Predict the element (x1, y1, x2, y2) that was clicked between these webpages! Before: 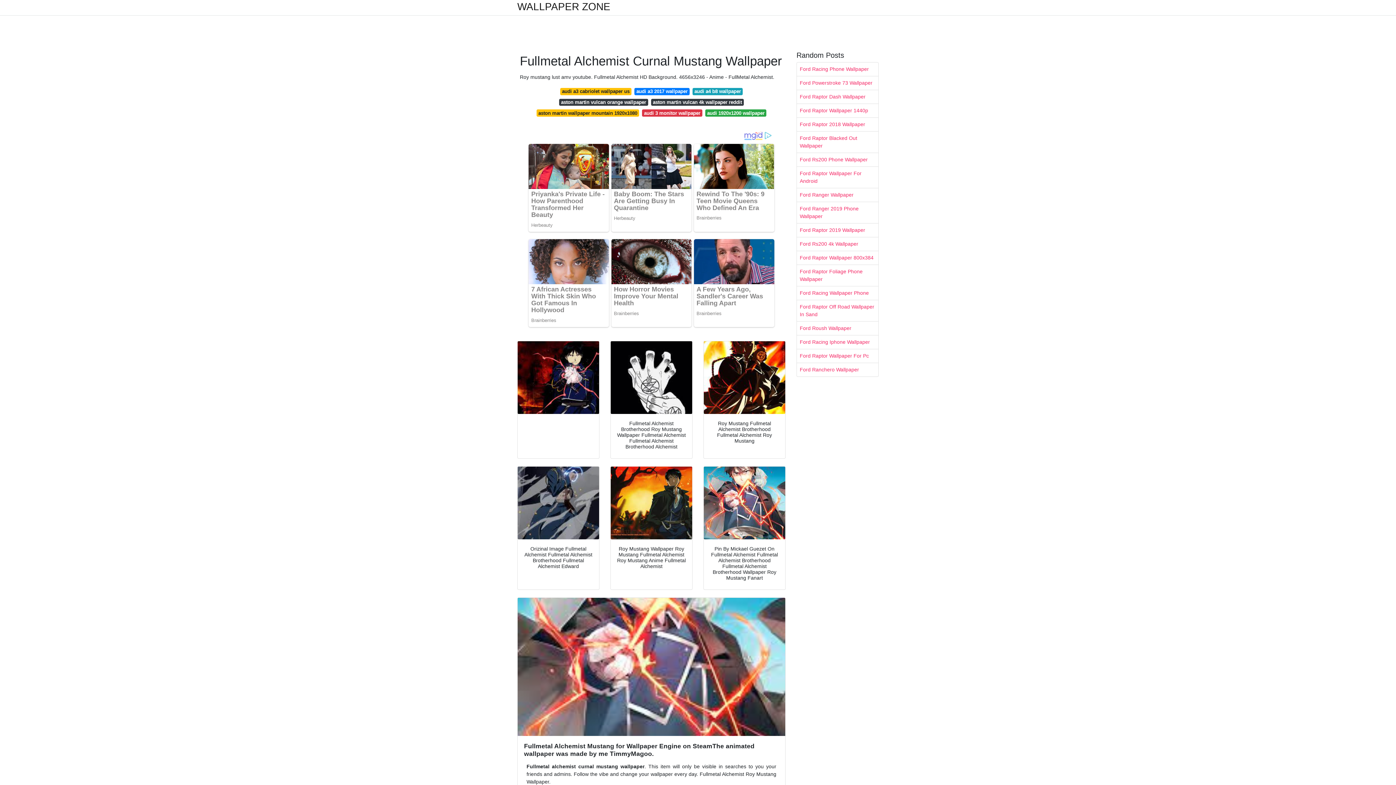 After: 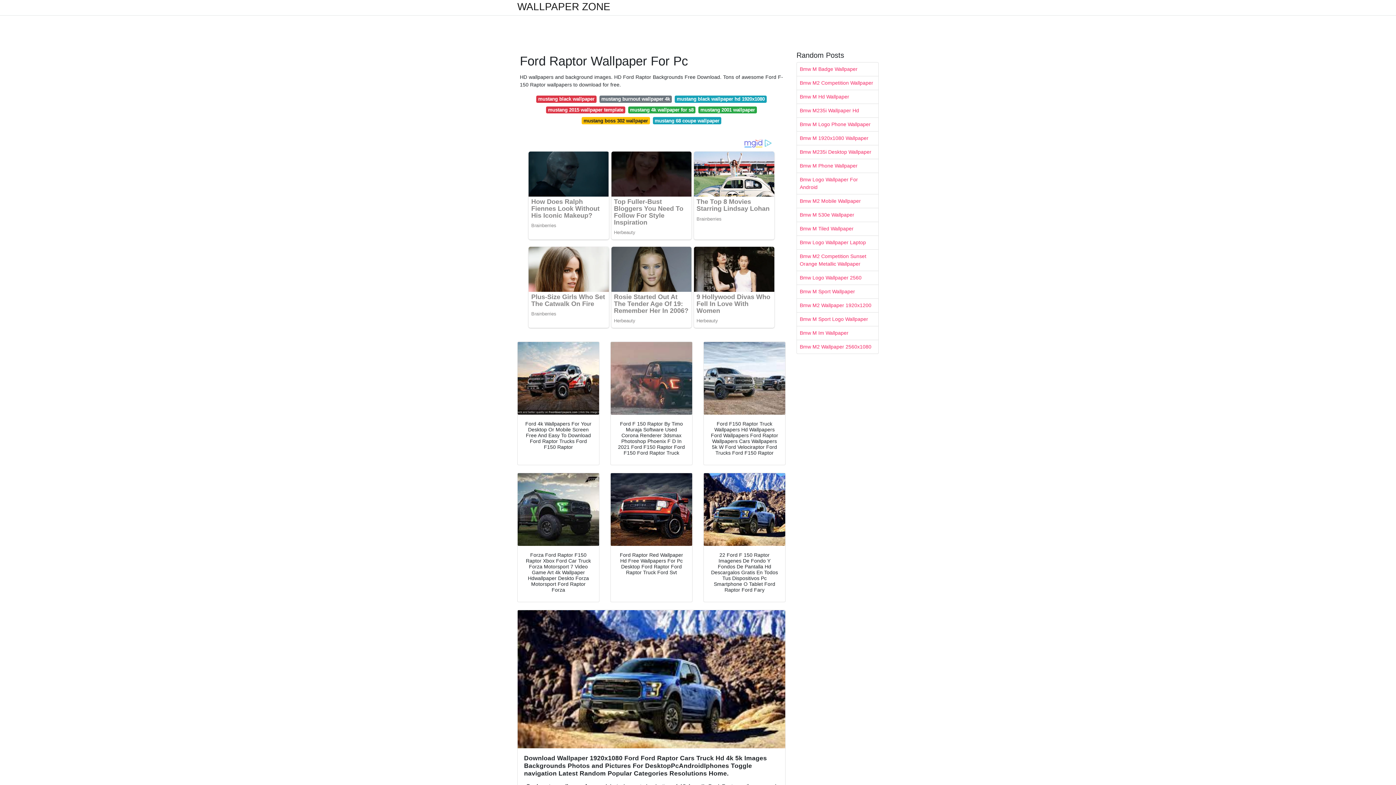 Action: label: Ford Raptor Wallpaper For Pc bbox: (797, 349, 878, 362)